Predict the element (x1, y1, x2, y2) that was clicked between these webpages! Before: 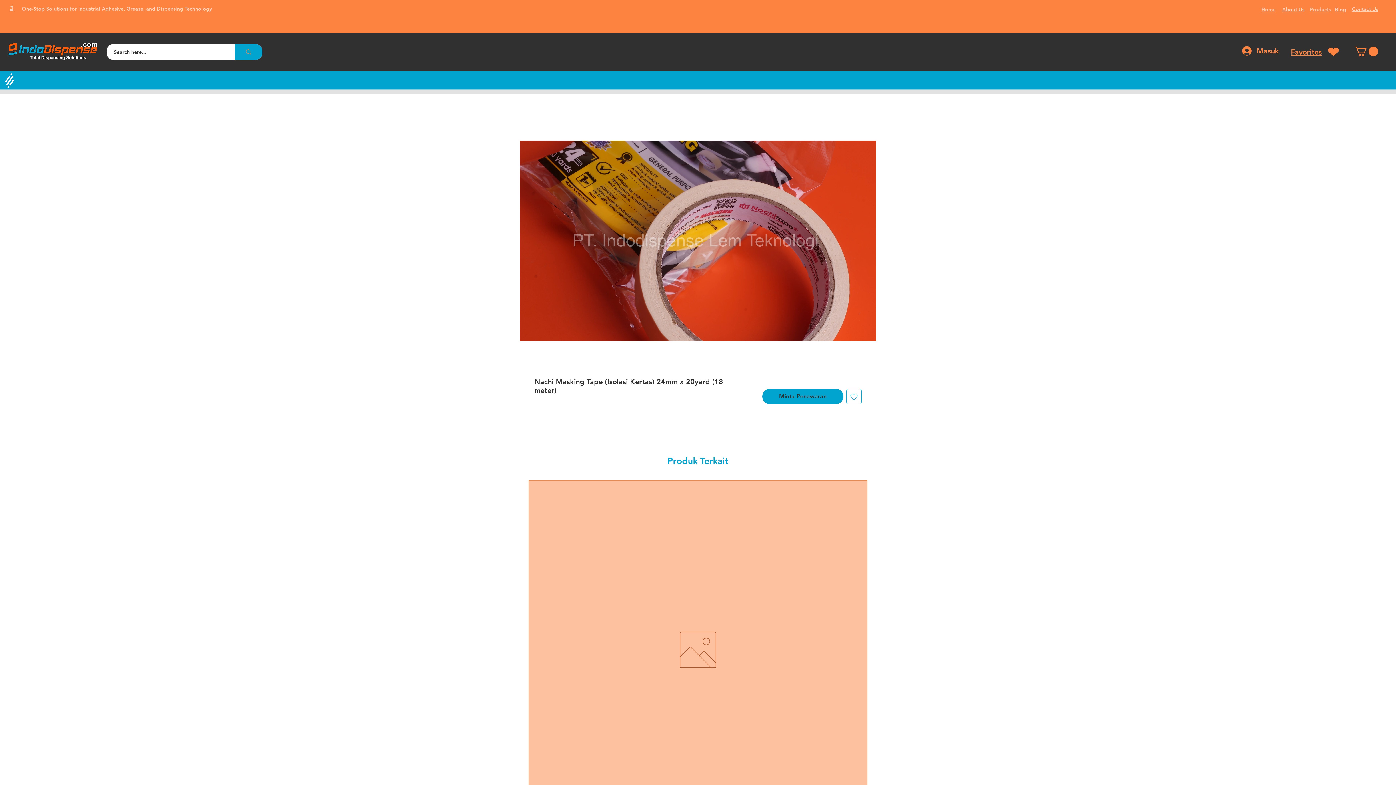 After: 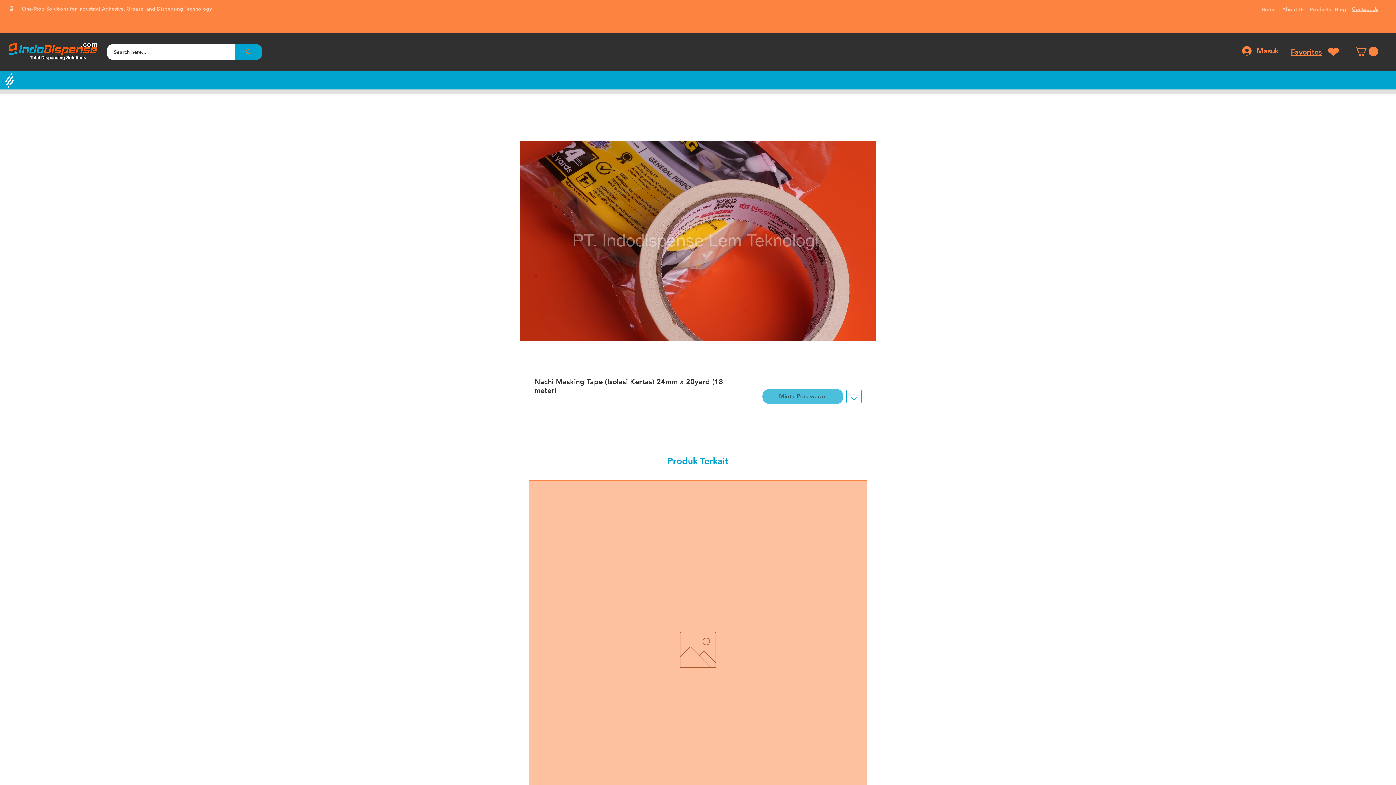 Action: label: Minta Penawaran bbox: (762, 388, 843, 404)